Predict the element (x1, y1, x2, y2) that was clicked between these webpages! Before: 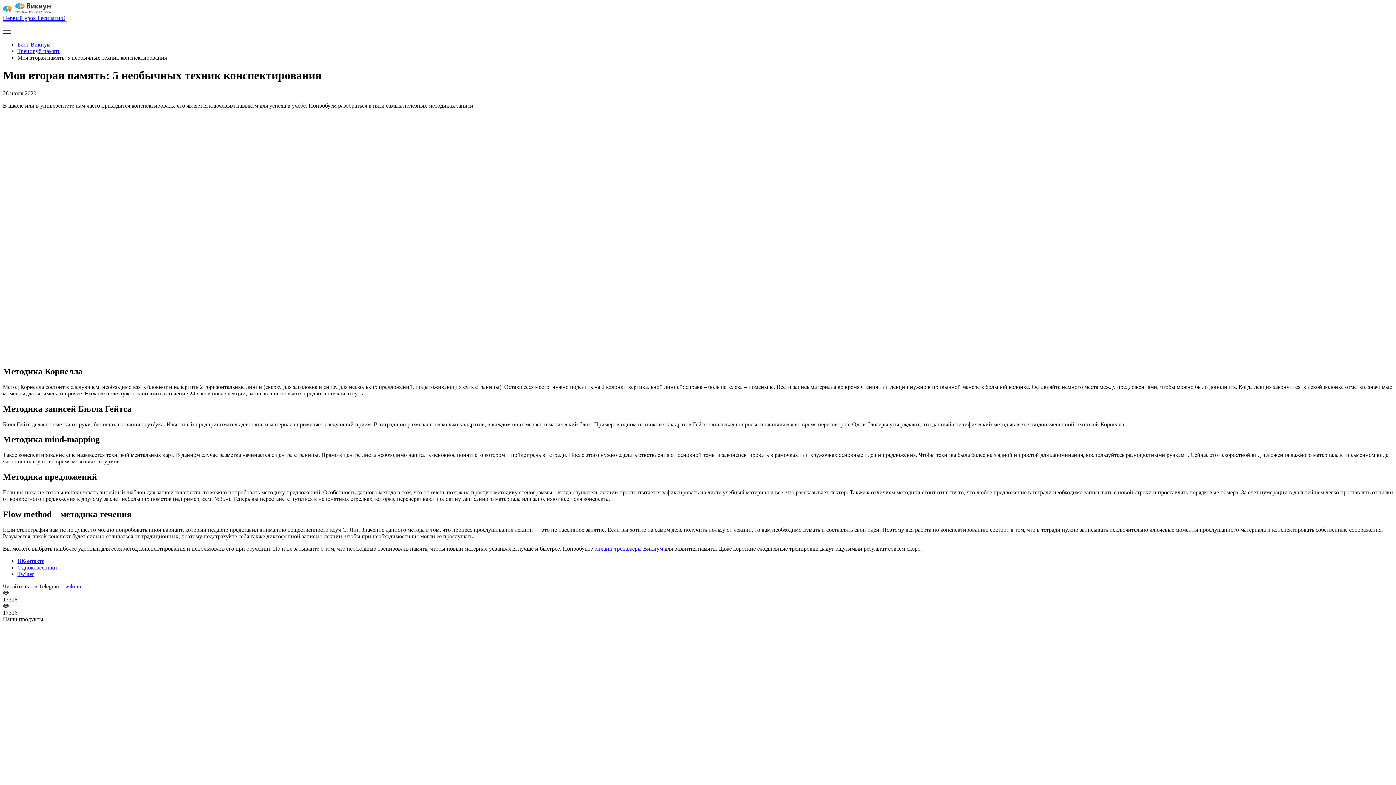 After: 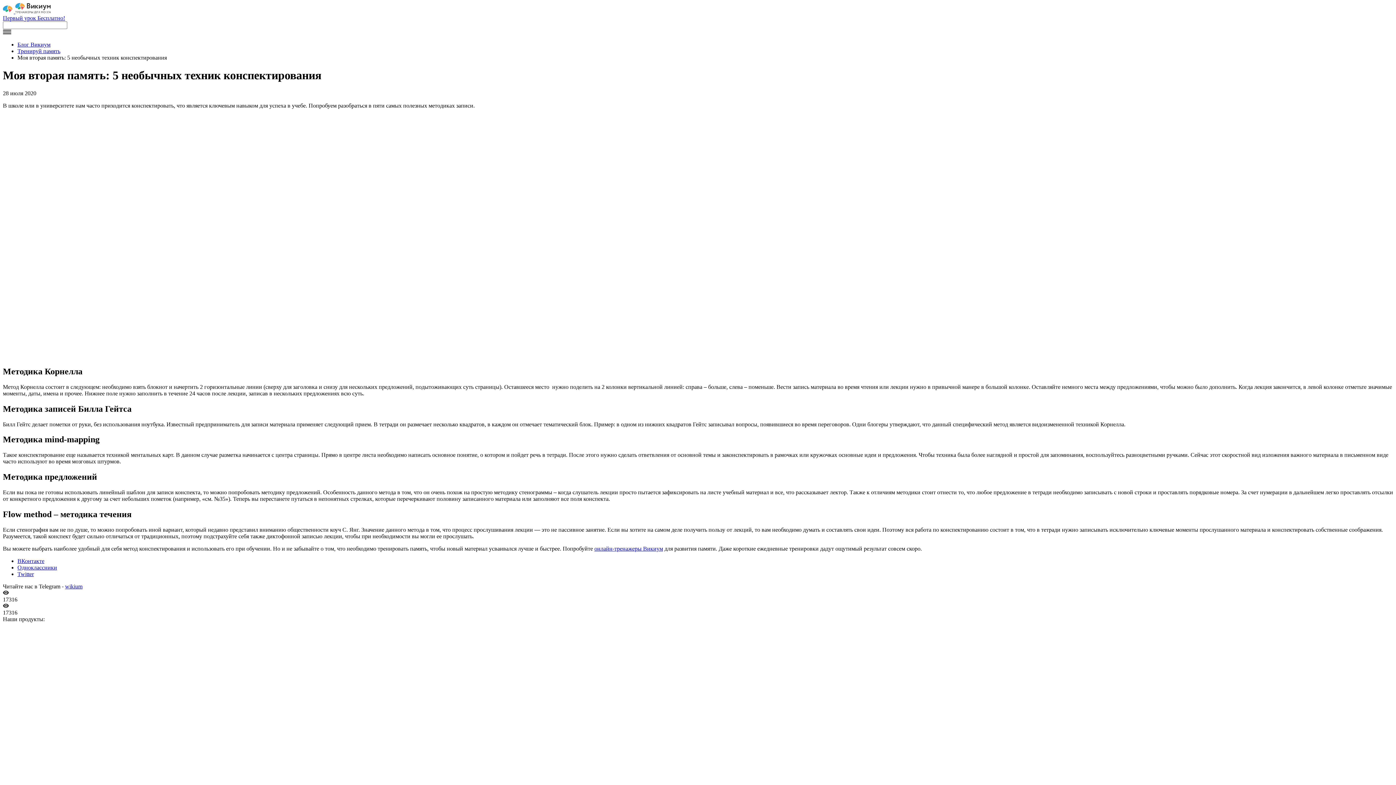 Action: bbox: (65, 583, 82, 589) label: wikium